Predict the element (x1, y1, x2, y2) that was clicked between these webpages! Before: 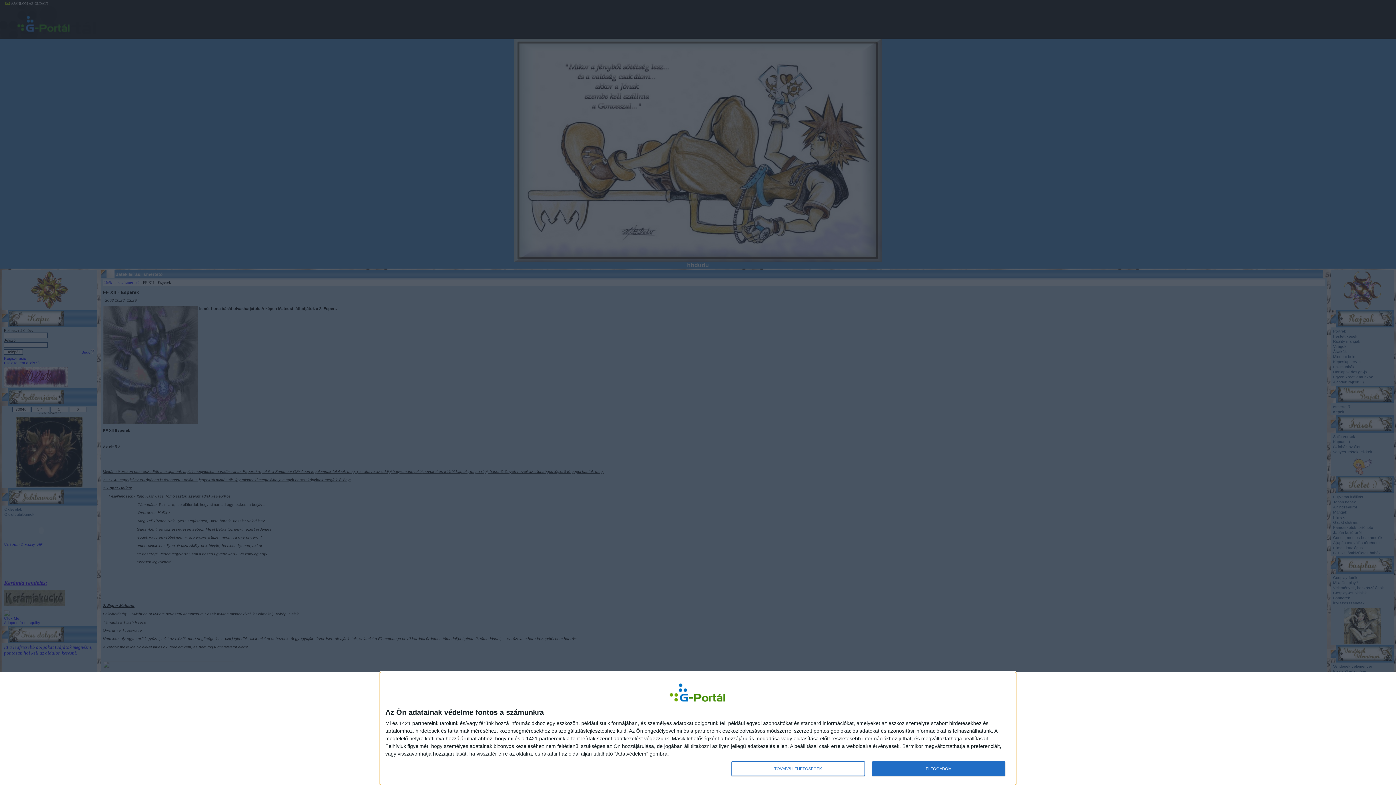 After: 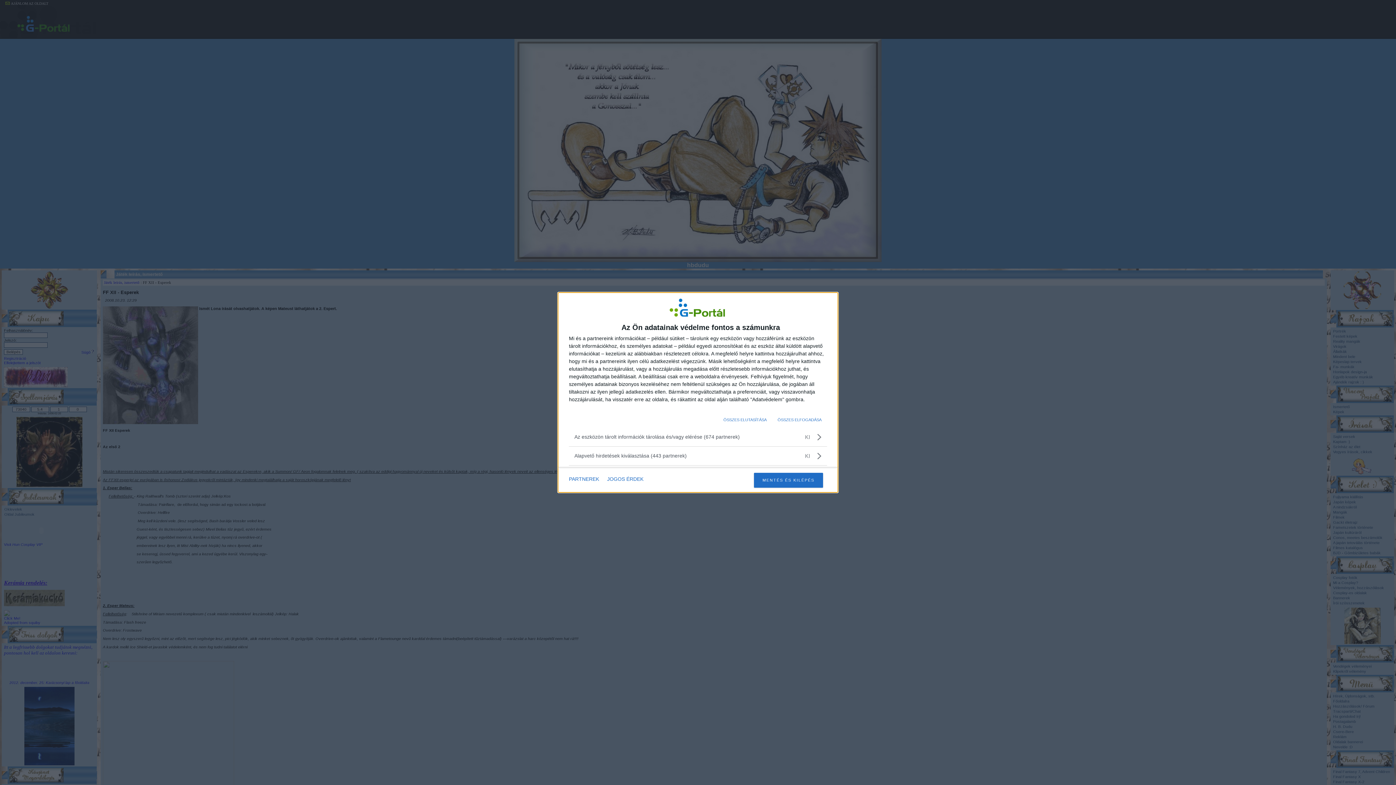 Action: label: TOVÁBBI LEHETŐSÉGEK bbox: (731, 761, 864, 776)